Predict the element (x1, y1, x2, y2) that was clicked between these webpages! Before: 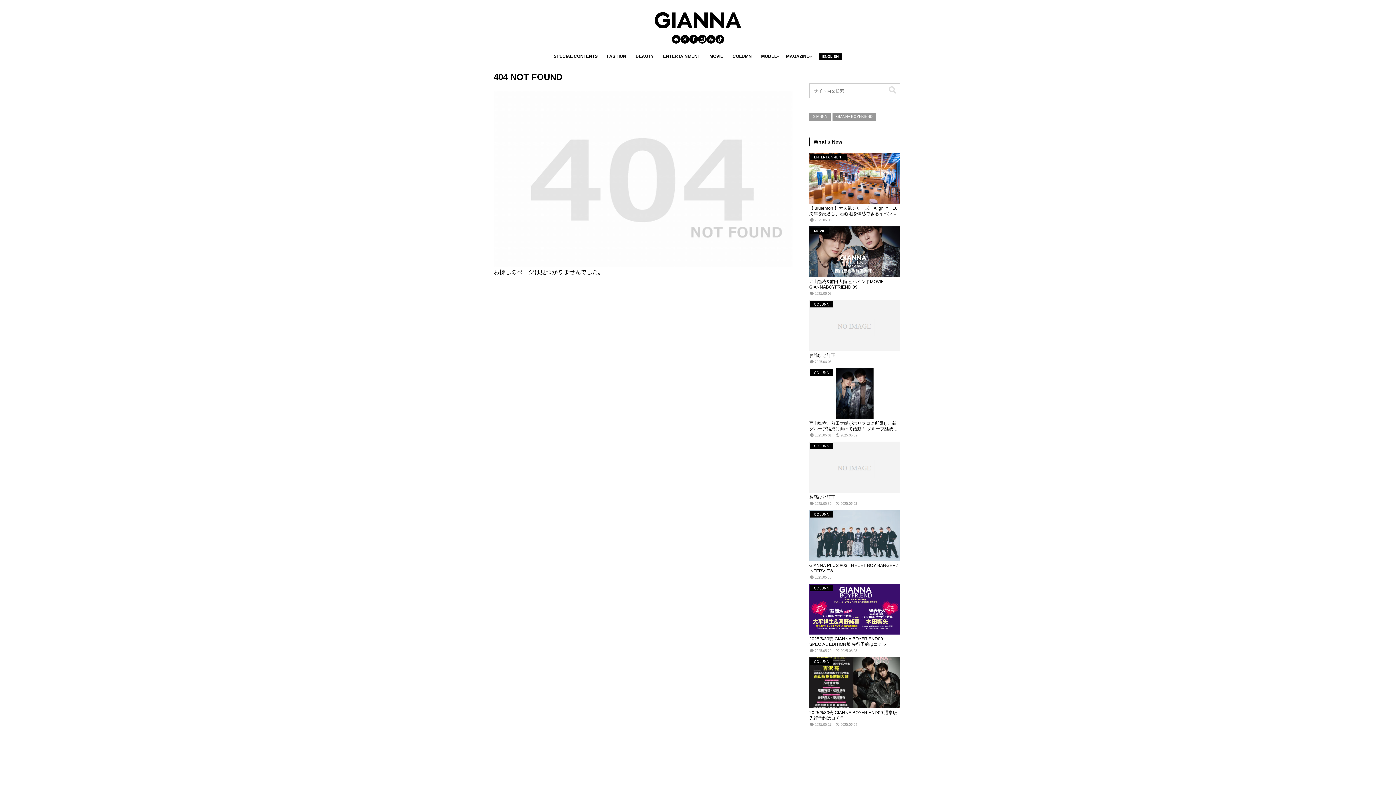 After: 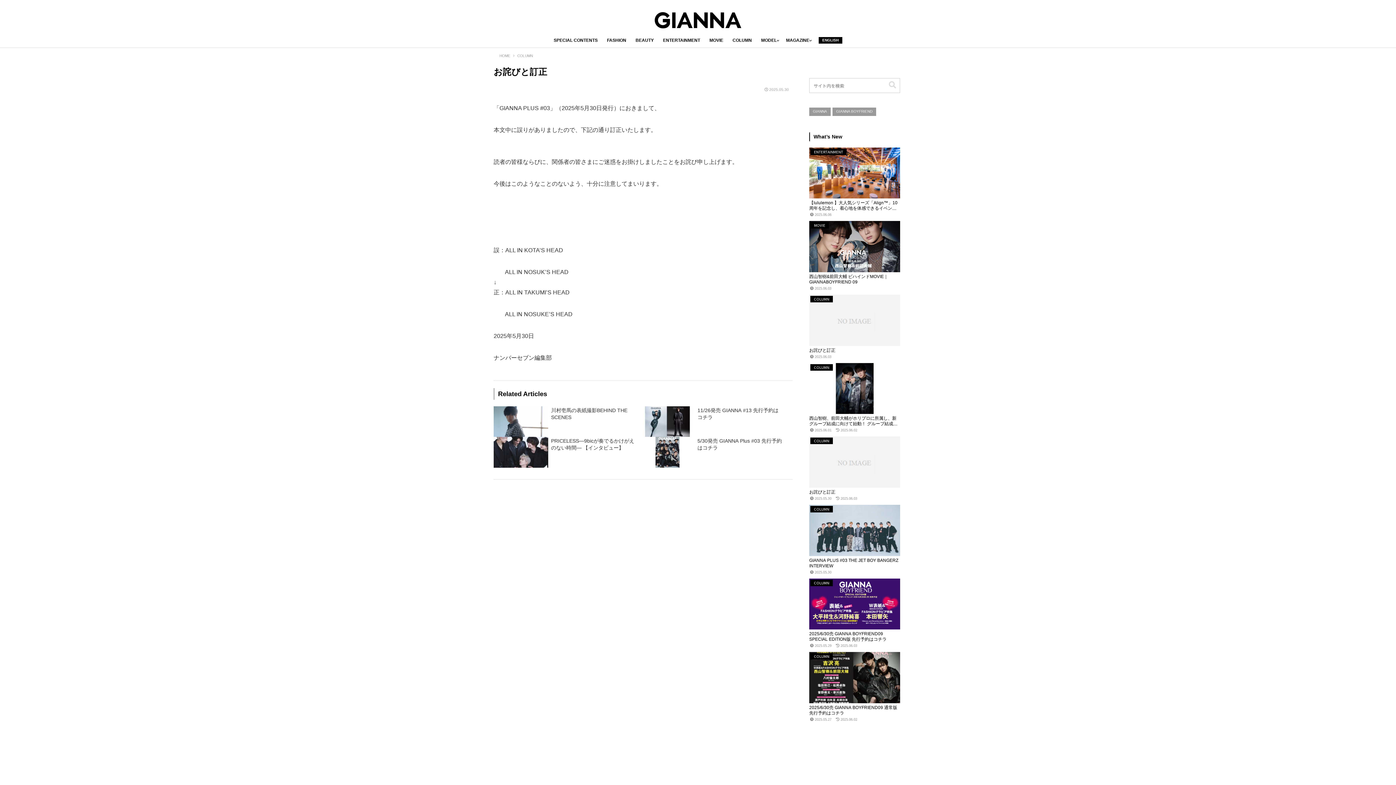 Action: label: COLUMN
お詫びと訂正
2025.05.302025.06.03 bbox: (809, 440, 900, 509)